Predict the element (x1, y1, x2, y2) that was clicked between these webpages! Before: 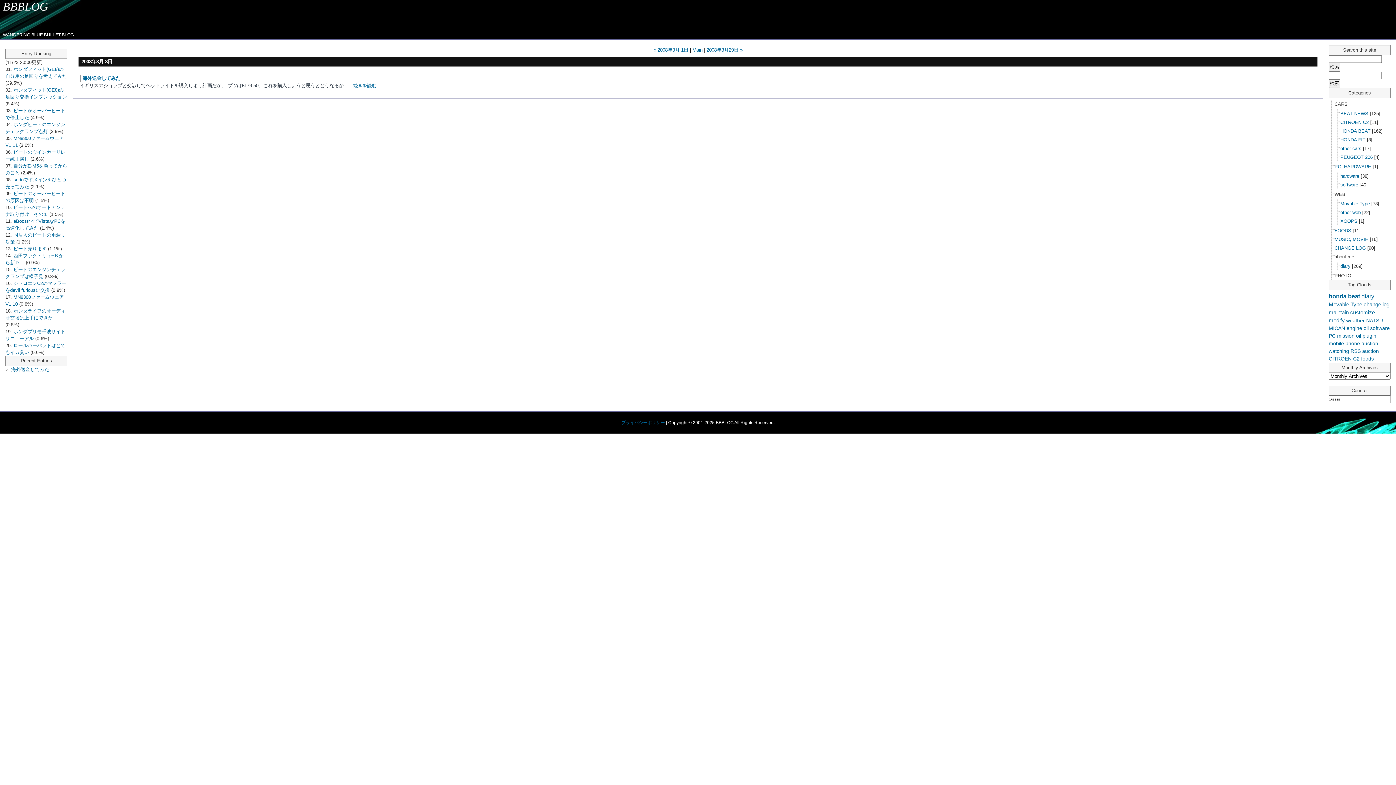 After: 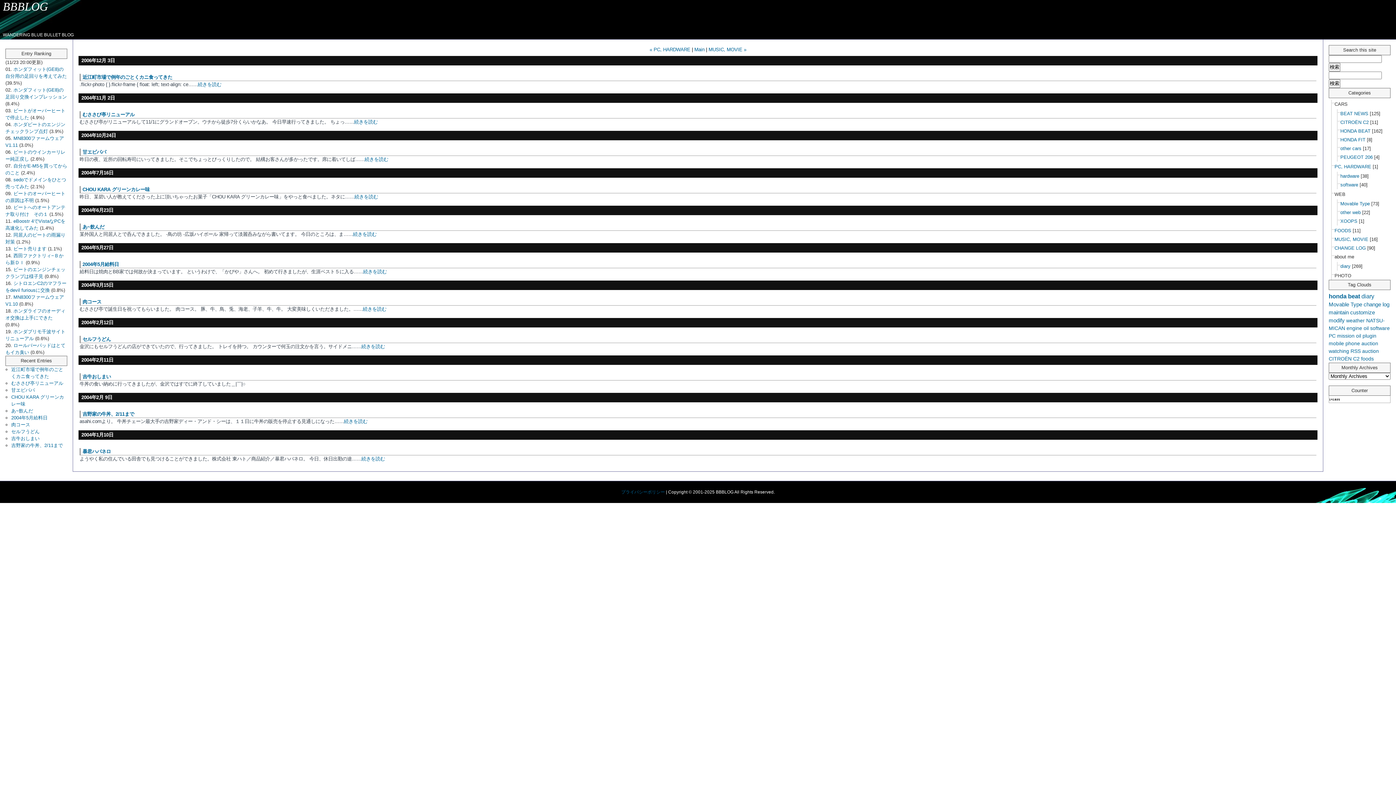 Action: label: FOODS bbox: (1334, 228, 1351, 233)